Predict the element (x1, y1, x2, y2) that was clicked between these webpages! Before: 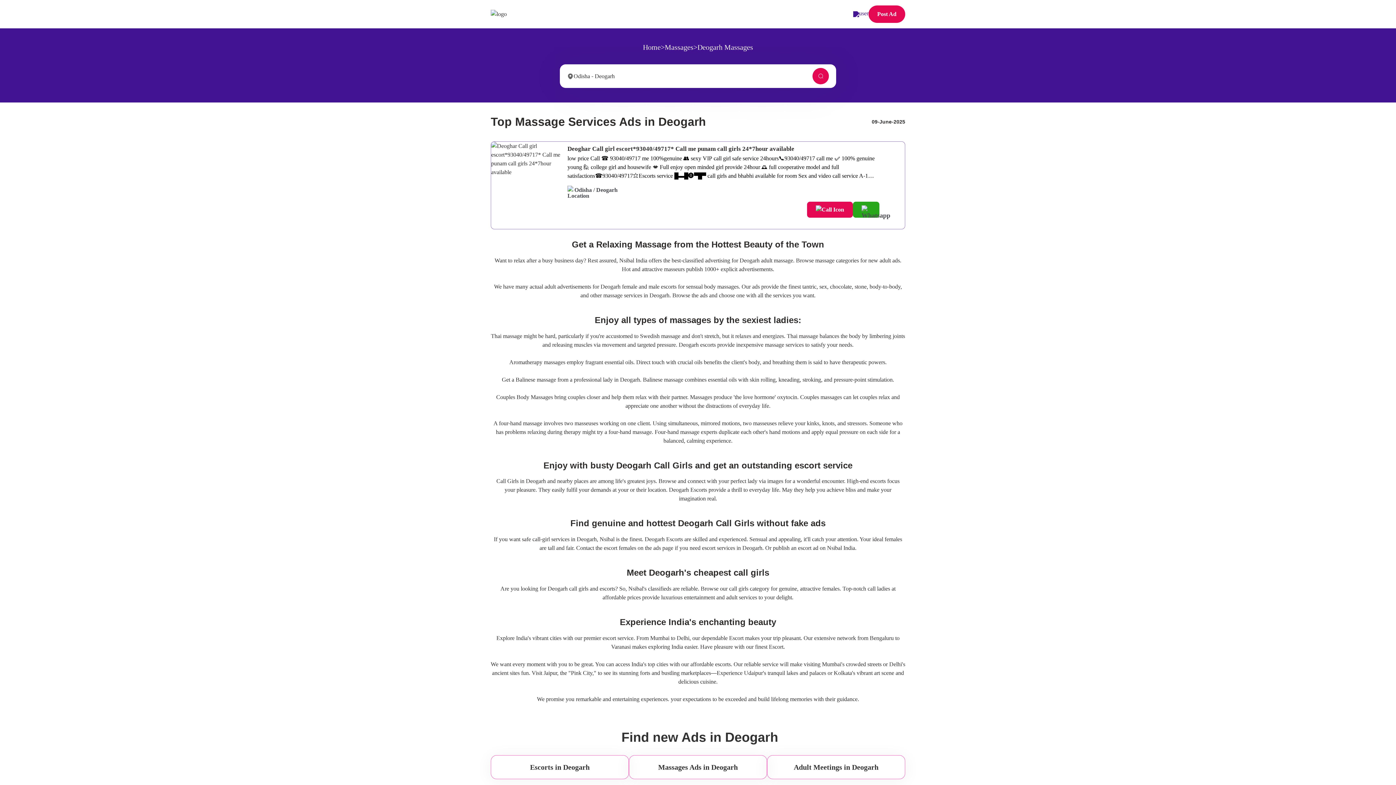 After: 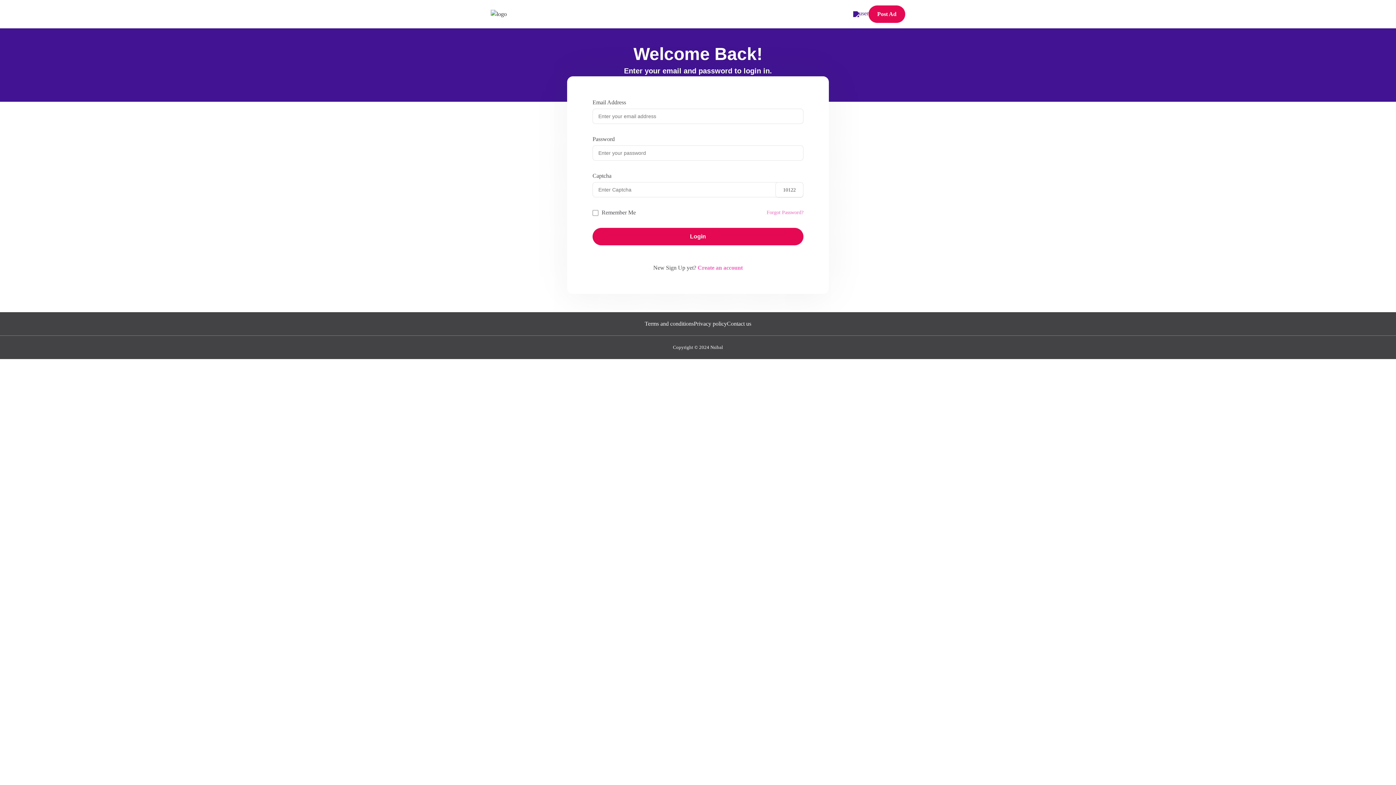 Action: bbox: (853, 11, 868, 17)